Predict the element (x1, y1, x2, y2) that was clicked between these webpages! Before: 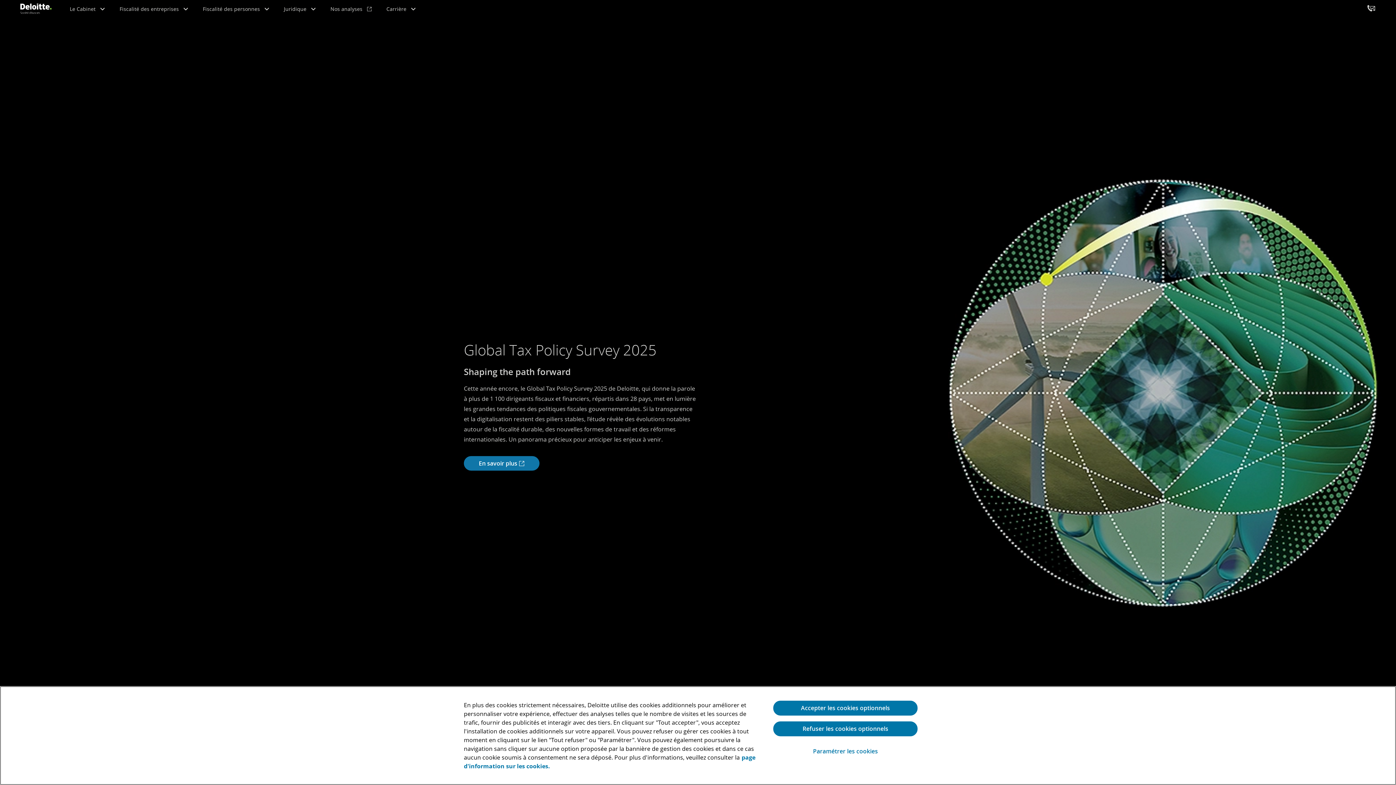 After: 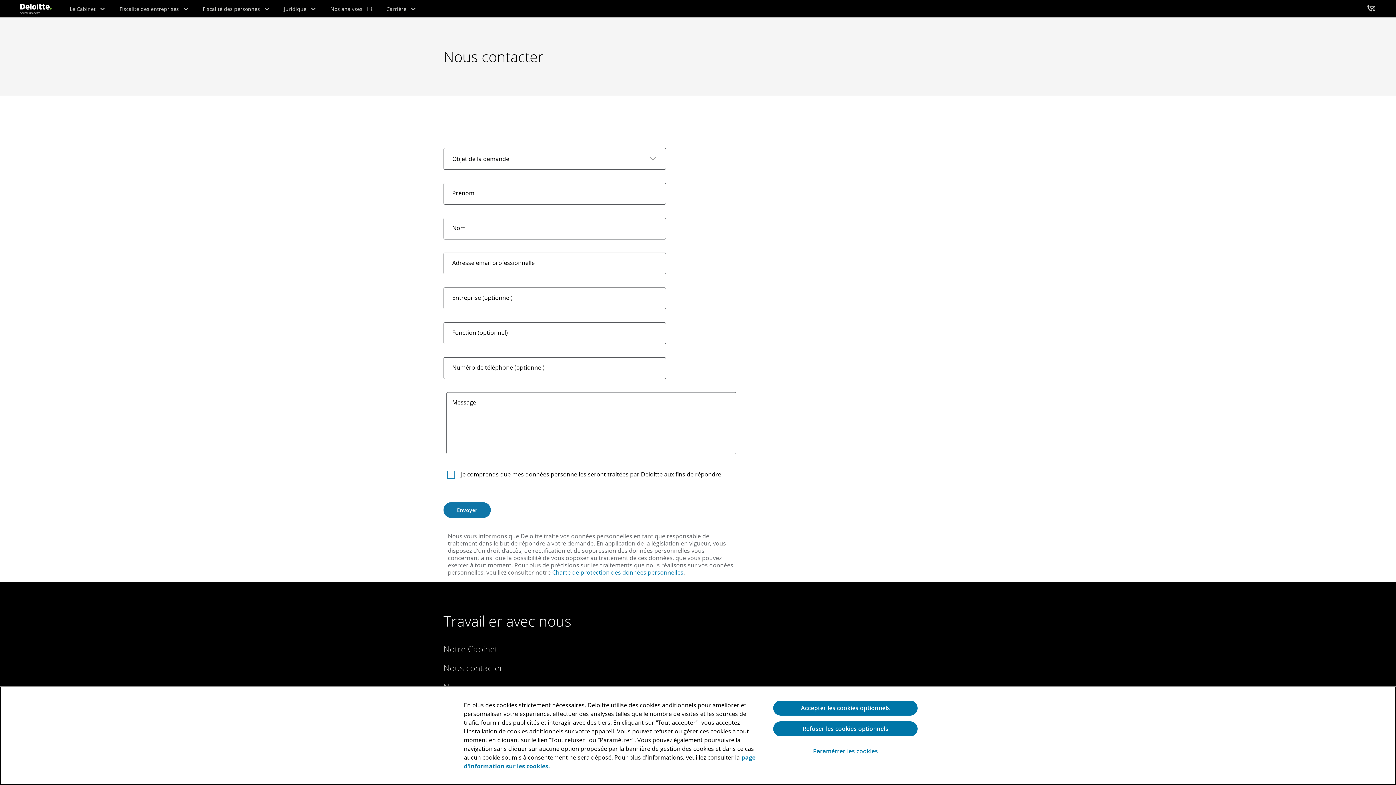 Action: bbox: (1367, 5, 1375, 13) label: Travailler avec nous